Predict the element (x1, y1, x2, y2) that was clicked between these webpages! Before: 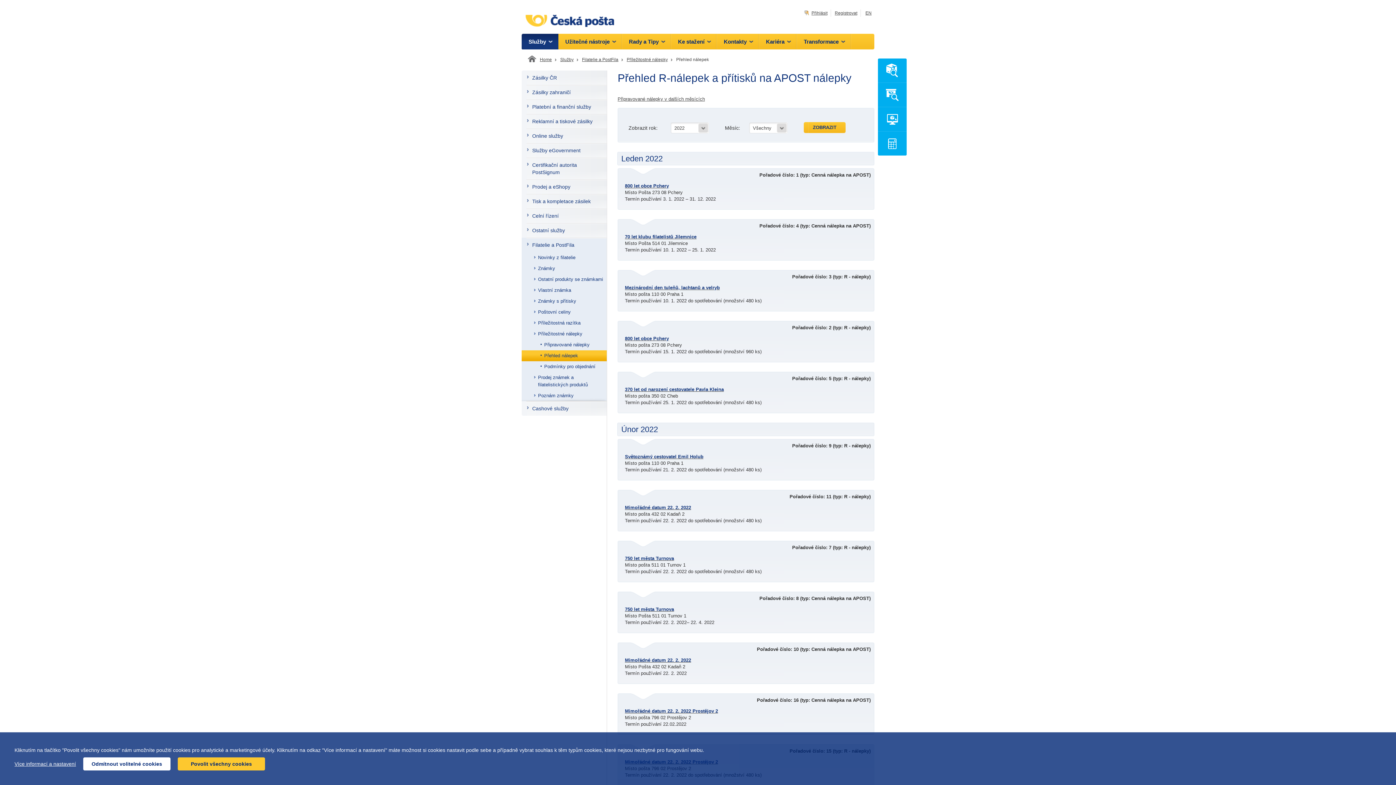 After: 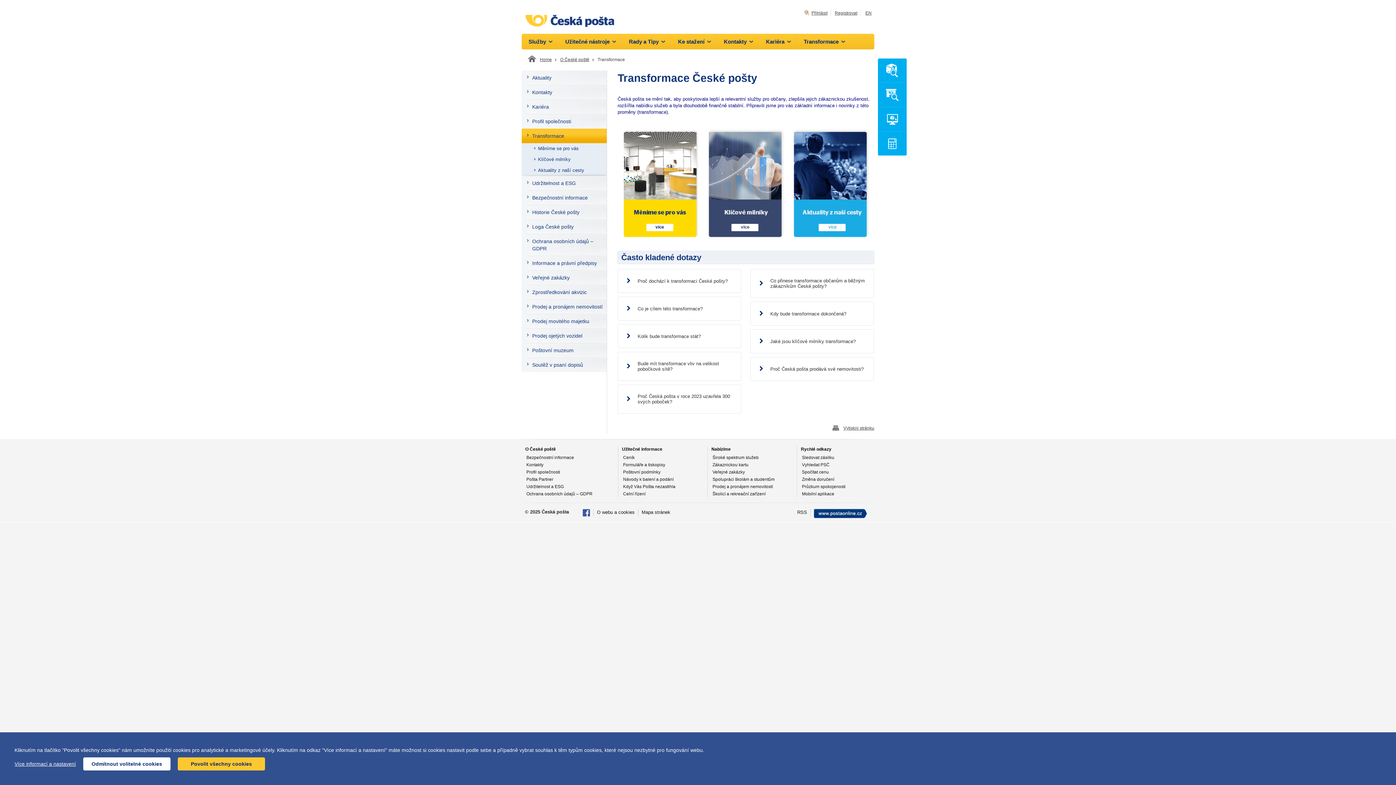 Action: label: Transformace bbox: (797, 33, 851, 49)